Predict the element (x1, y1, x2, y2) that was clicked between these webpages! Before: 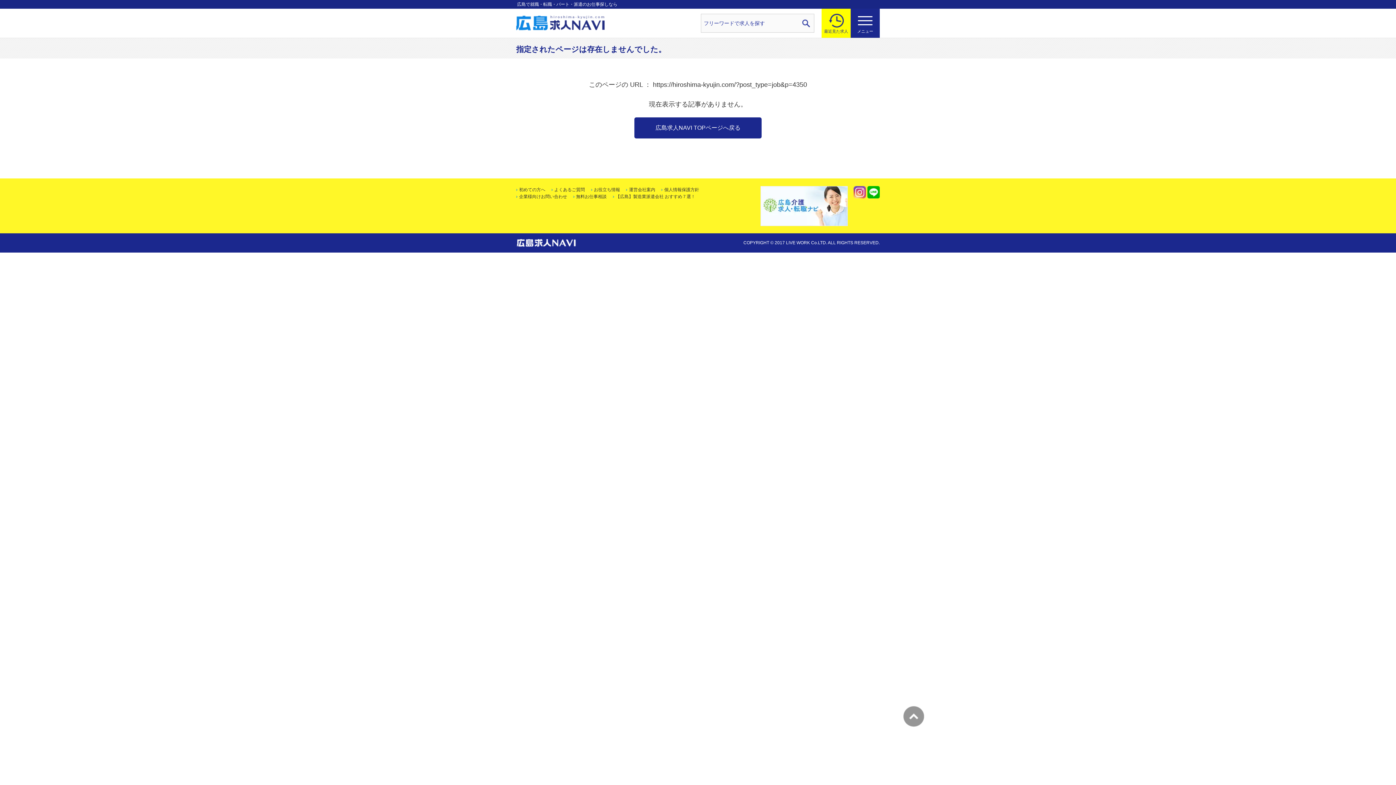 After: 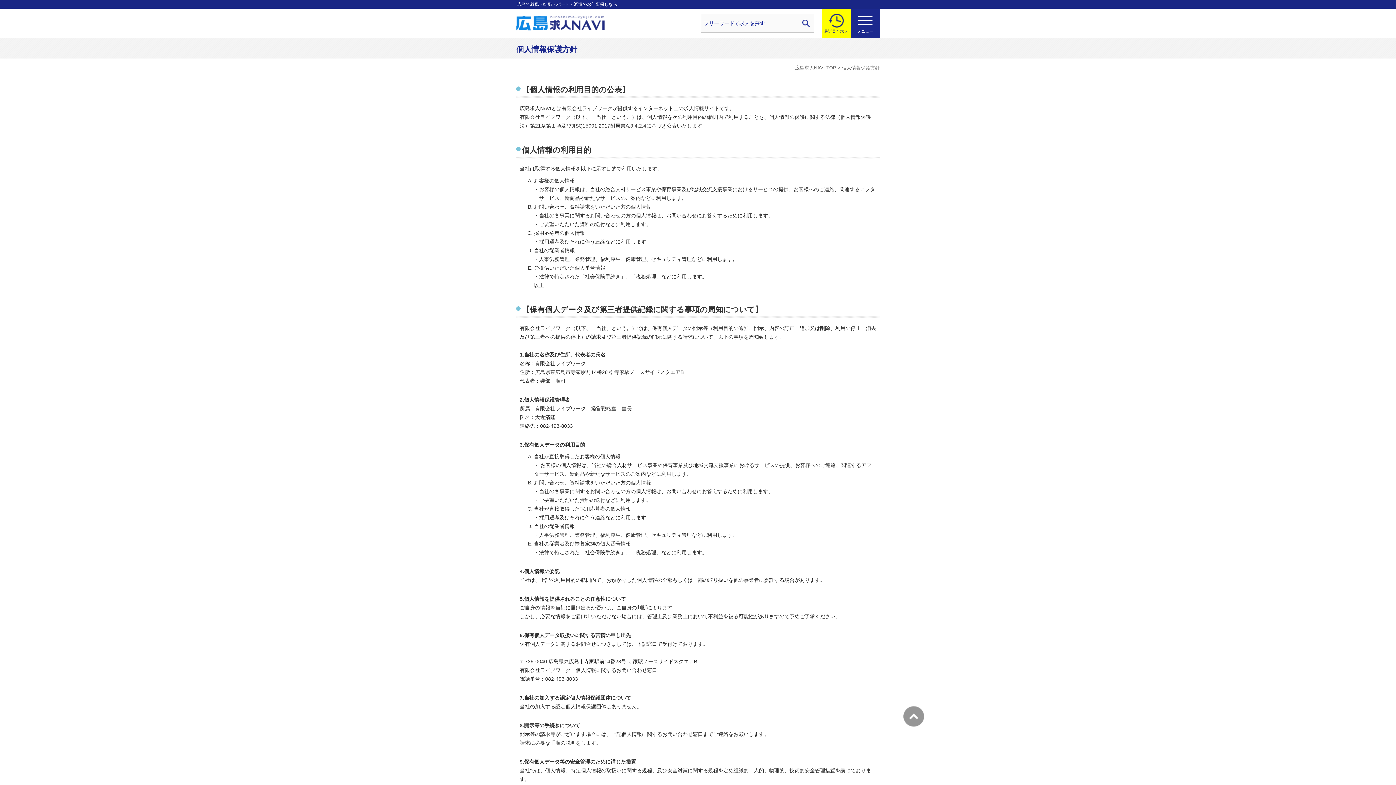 Action: label: 個人情報保護方針 bbox: (661, 187, 699, 192)